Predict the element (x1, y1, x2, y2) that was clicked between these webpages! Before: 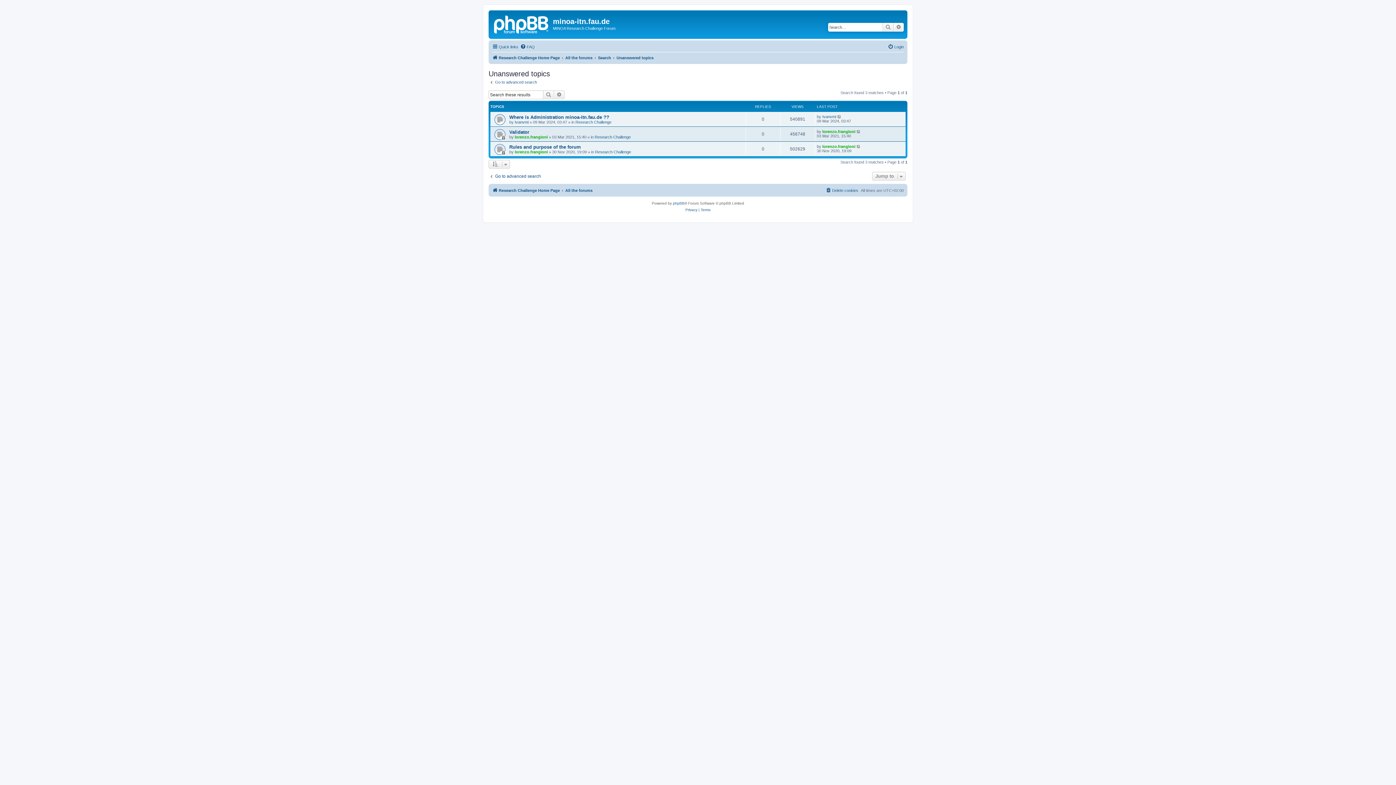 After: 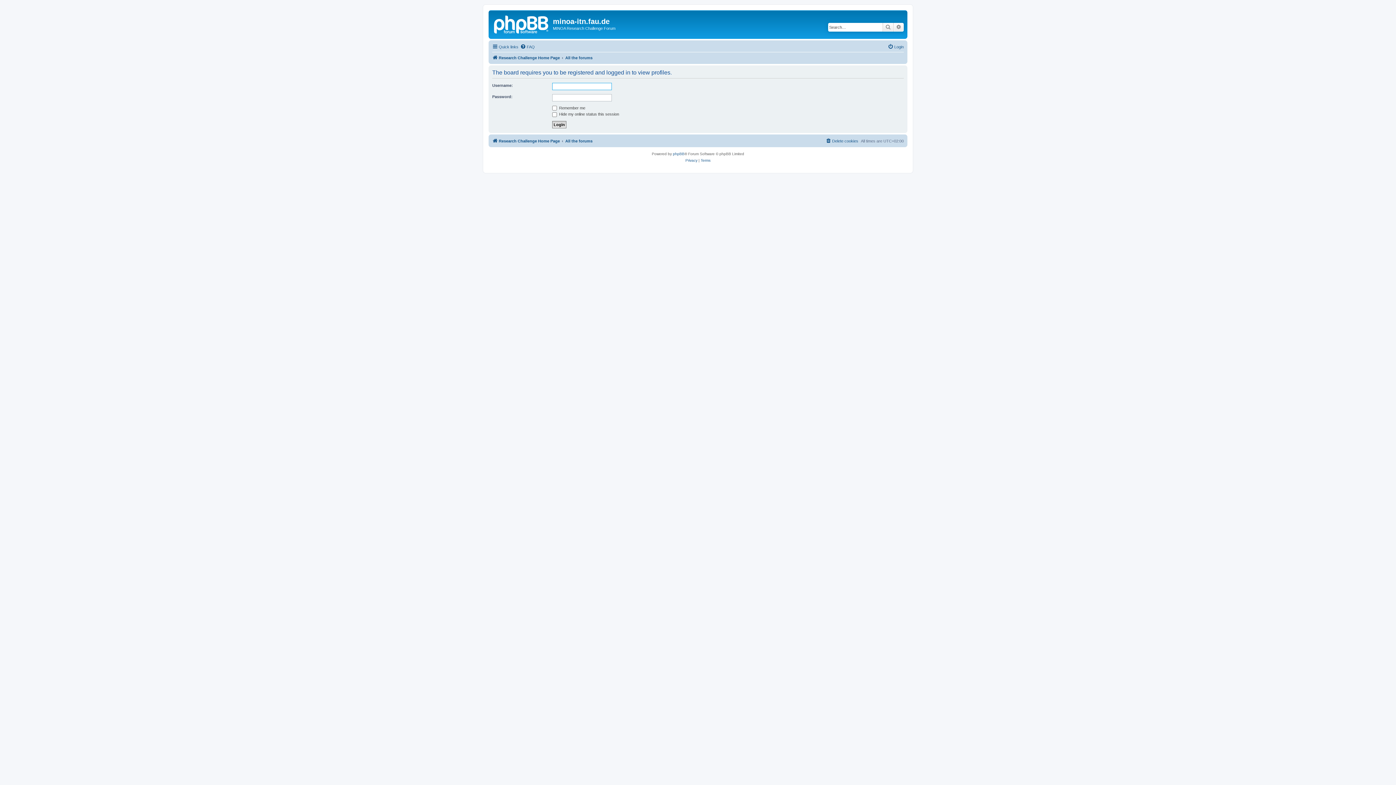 Action: label: lorenzo.frangioni bbox: (822, 129, 855, 133)